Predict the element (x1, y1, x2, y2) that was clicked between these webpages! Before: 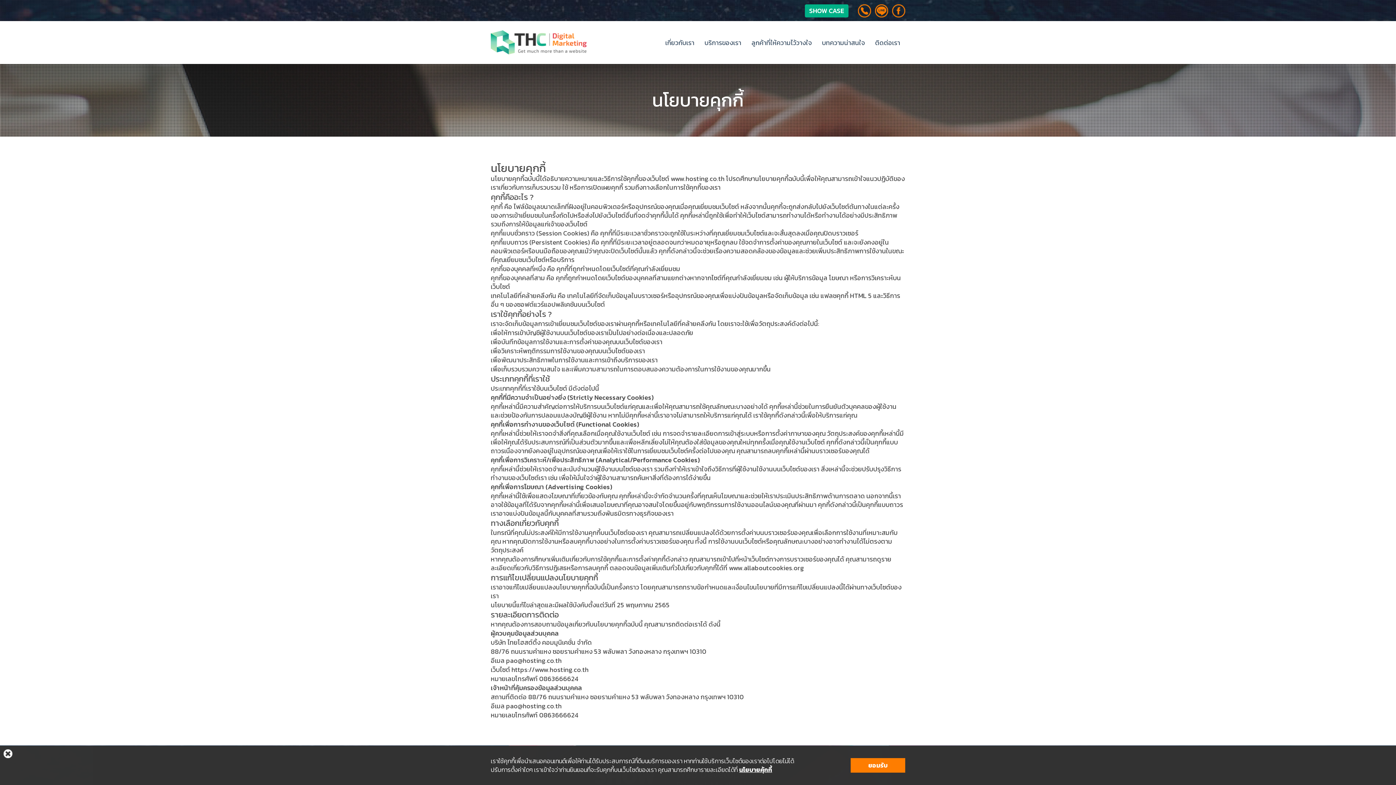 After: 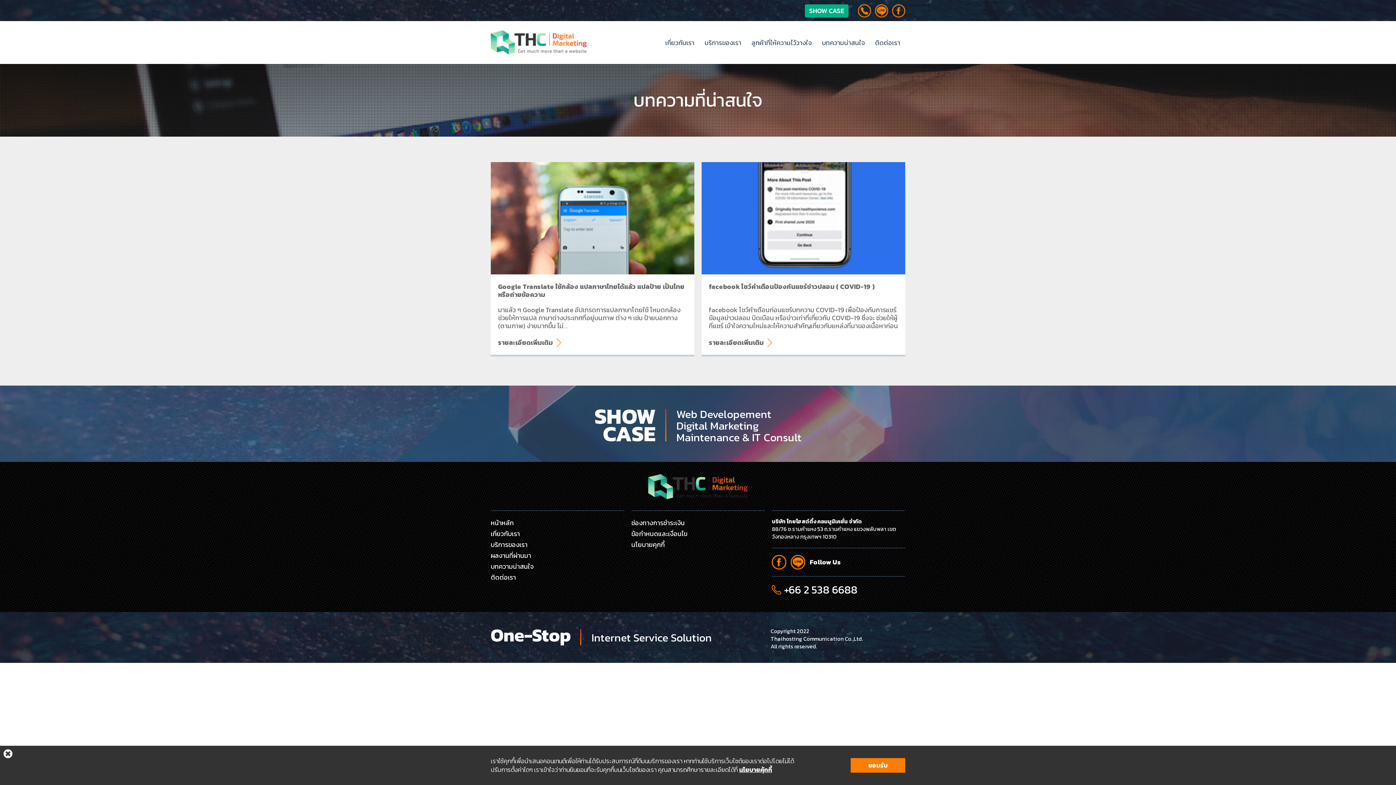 Action: label: บทความน่าสนใจ bbox: (817, 37, 869, 48)